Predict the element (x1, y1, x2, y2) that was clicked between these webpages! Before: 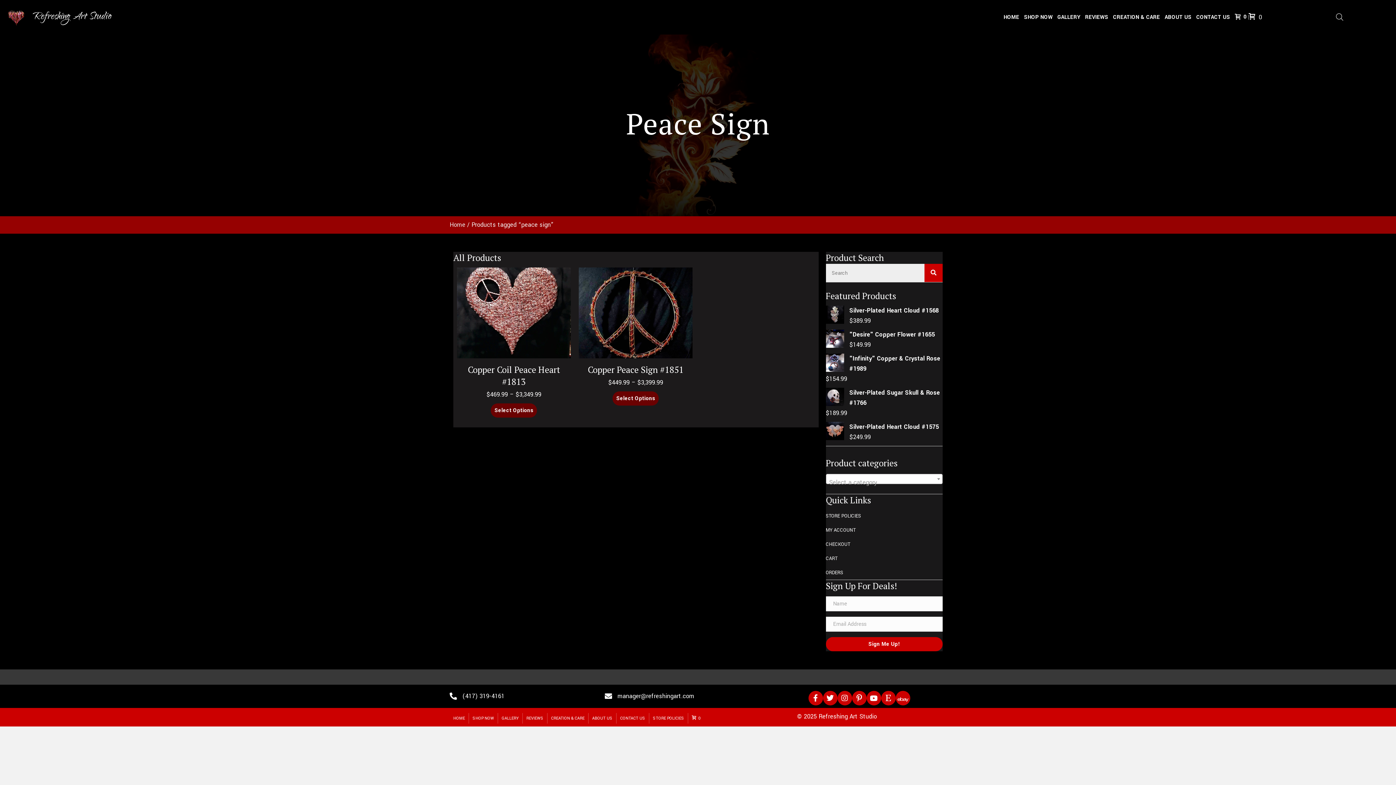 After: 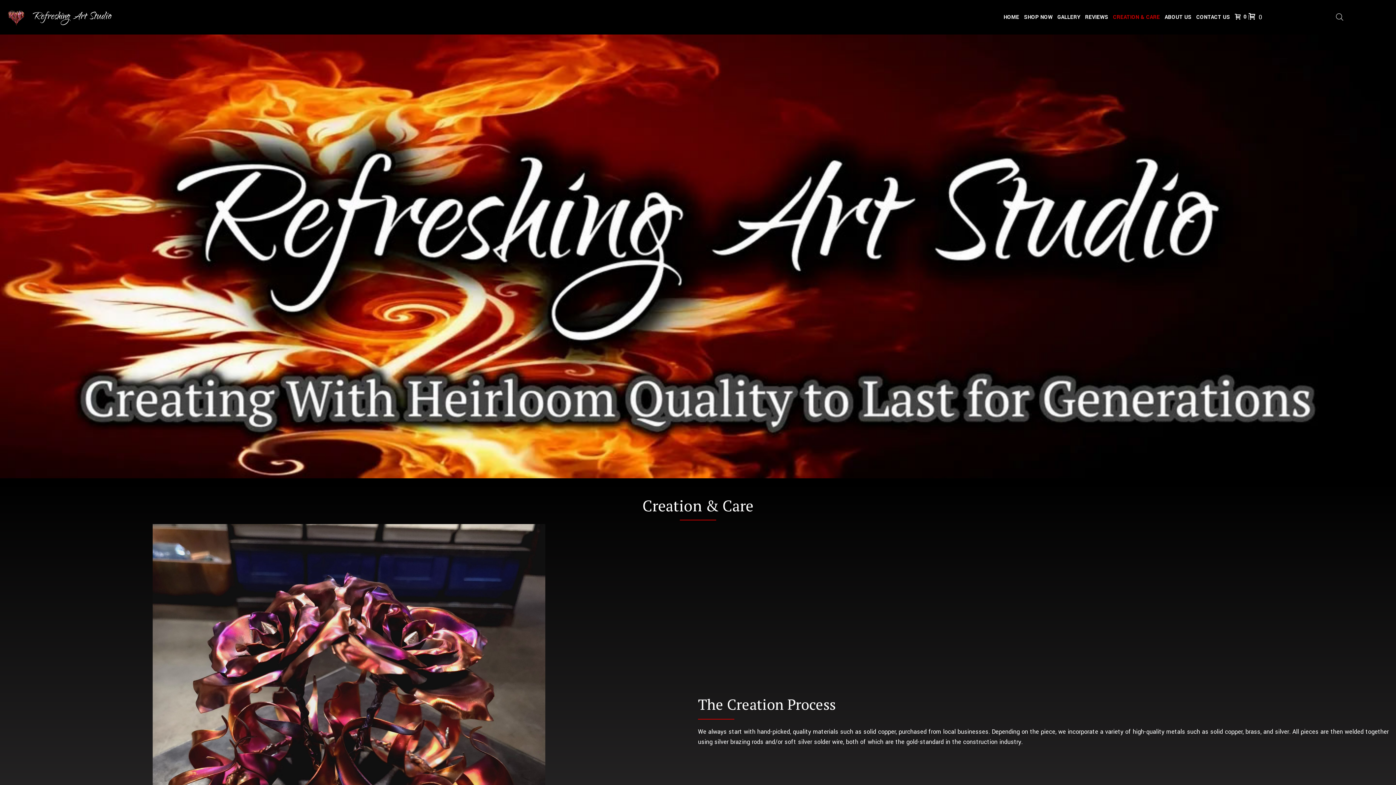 Action: label: CREATION & CARE bbox: (547, 713, 588, 724)